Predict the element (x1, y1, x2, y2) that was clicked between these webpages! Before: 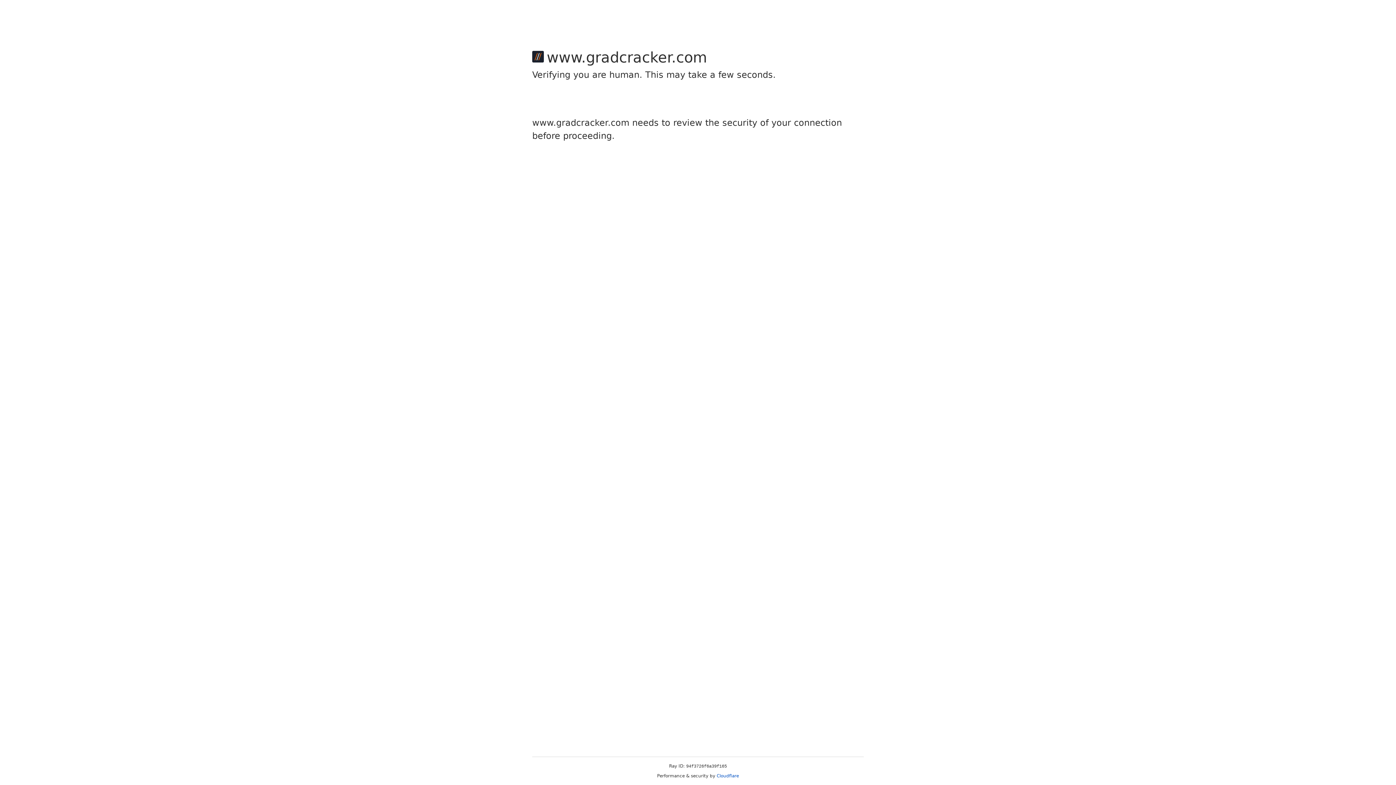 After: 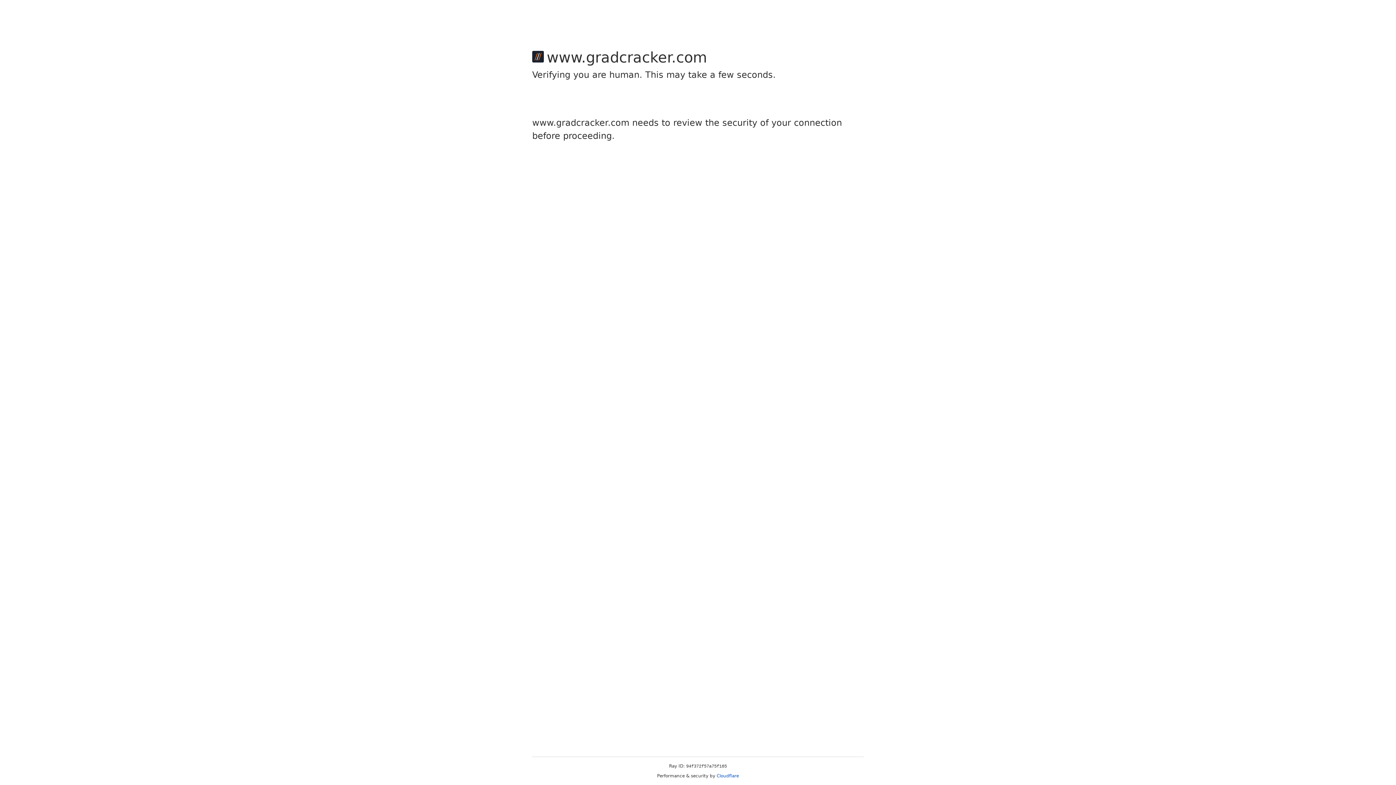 Action: bbox: (716, 773, 739, 778) label: Cloudflare